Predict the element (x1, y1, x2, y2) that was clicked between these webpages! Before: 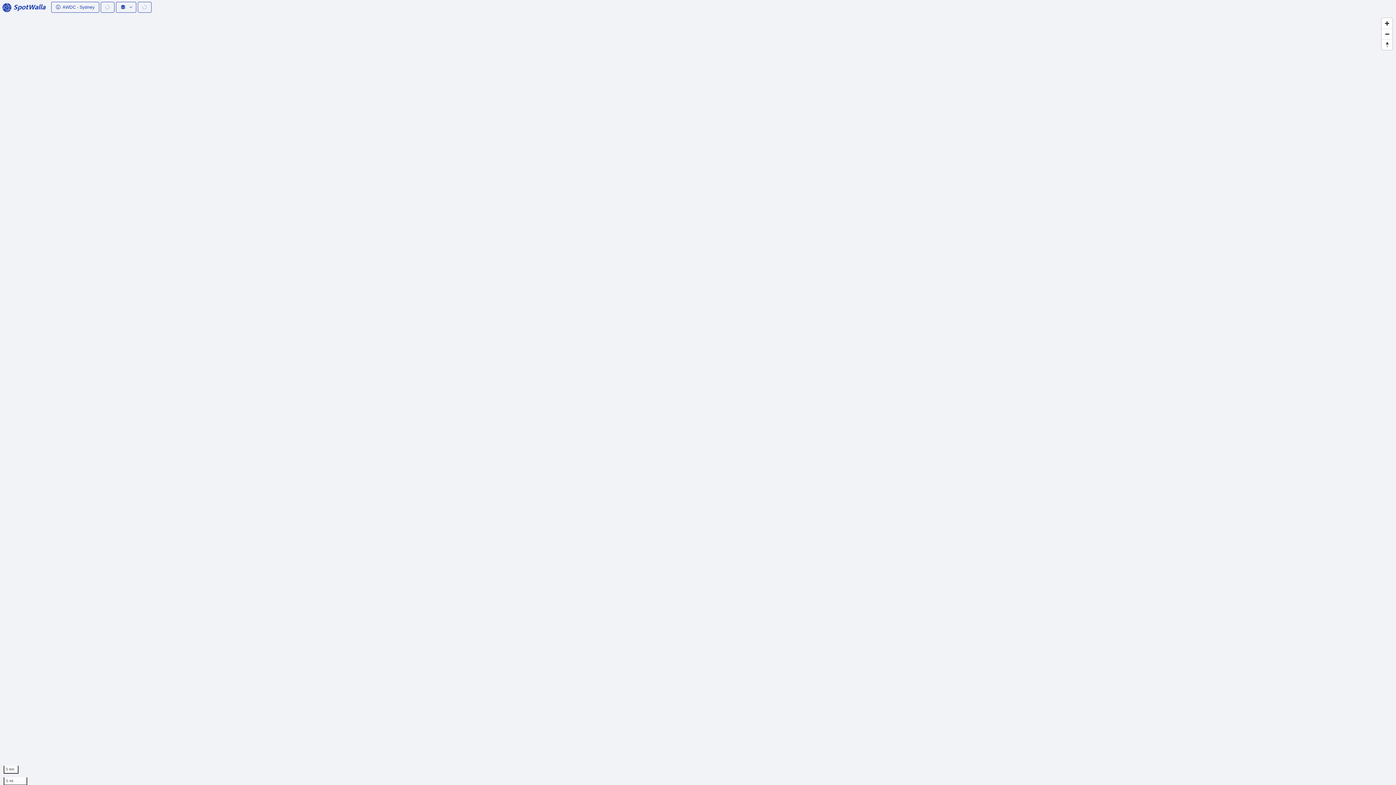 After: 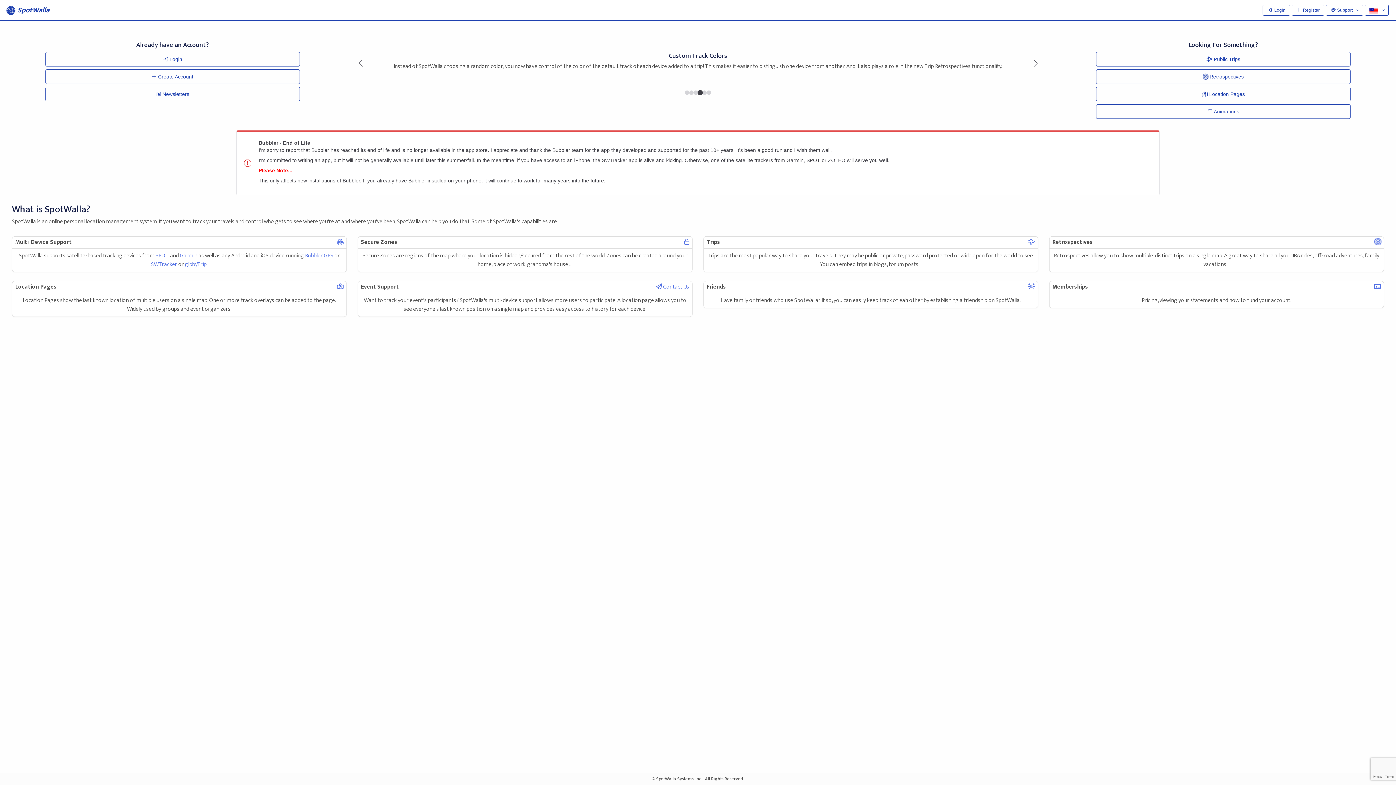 Action: label:  SpotWalla bbox: (1, 1, 45, 13)